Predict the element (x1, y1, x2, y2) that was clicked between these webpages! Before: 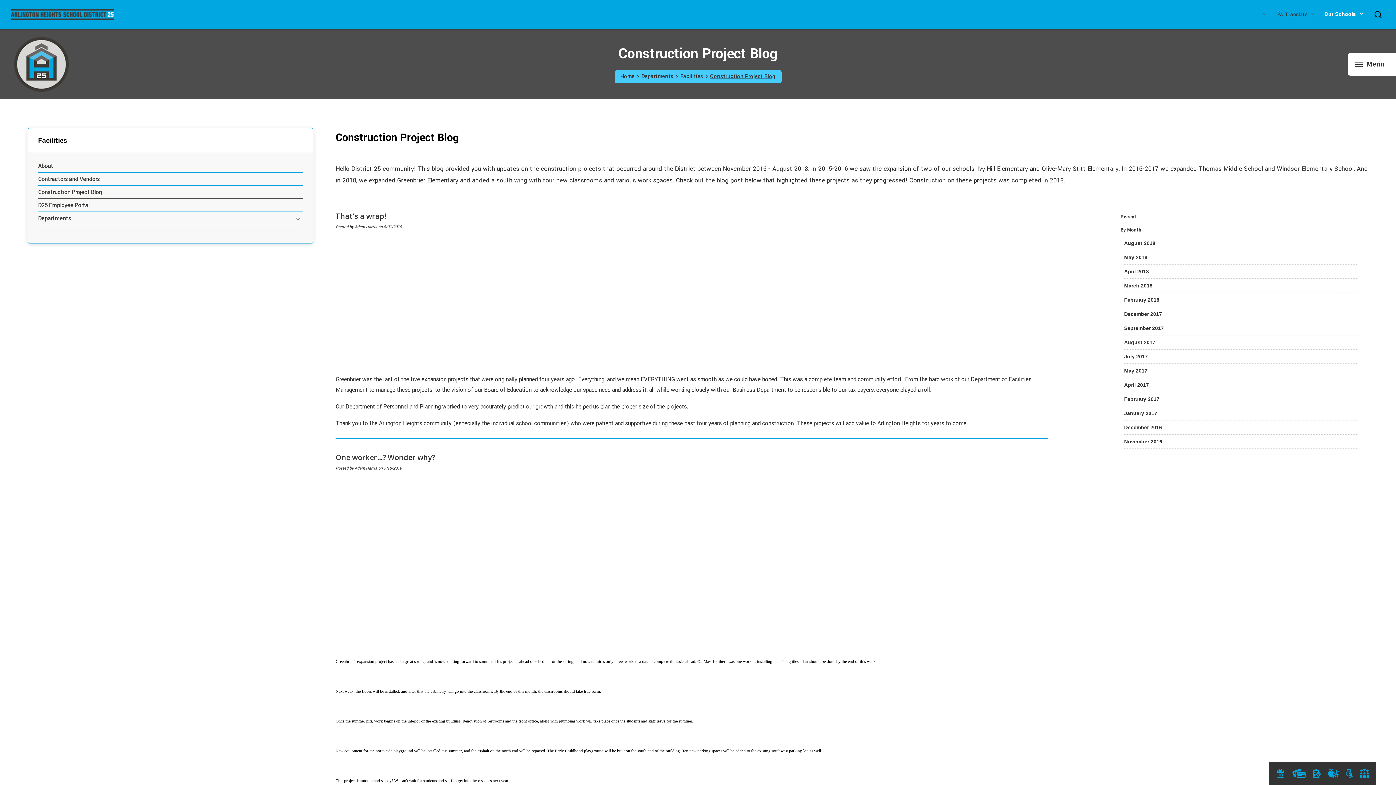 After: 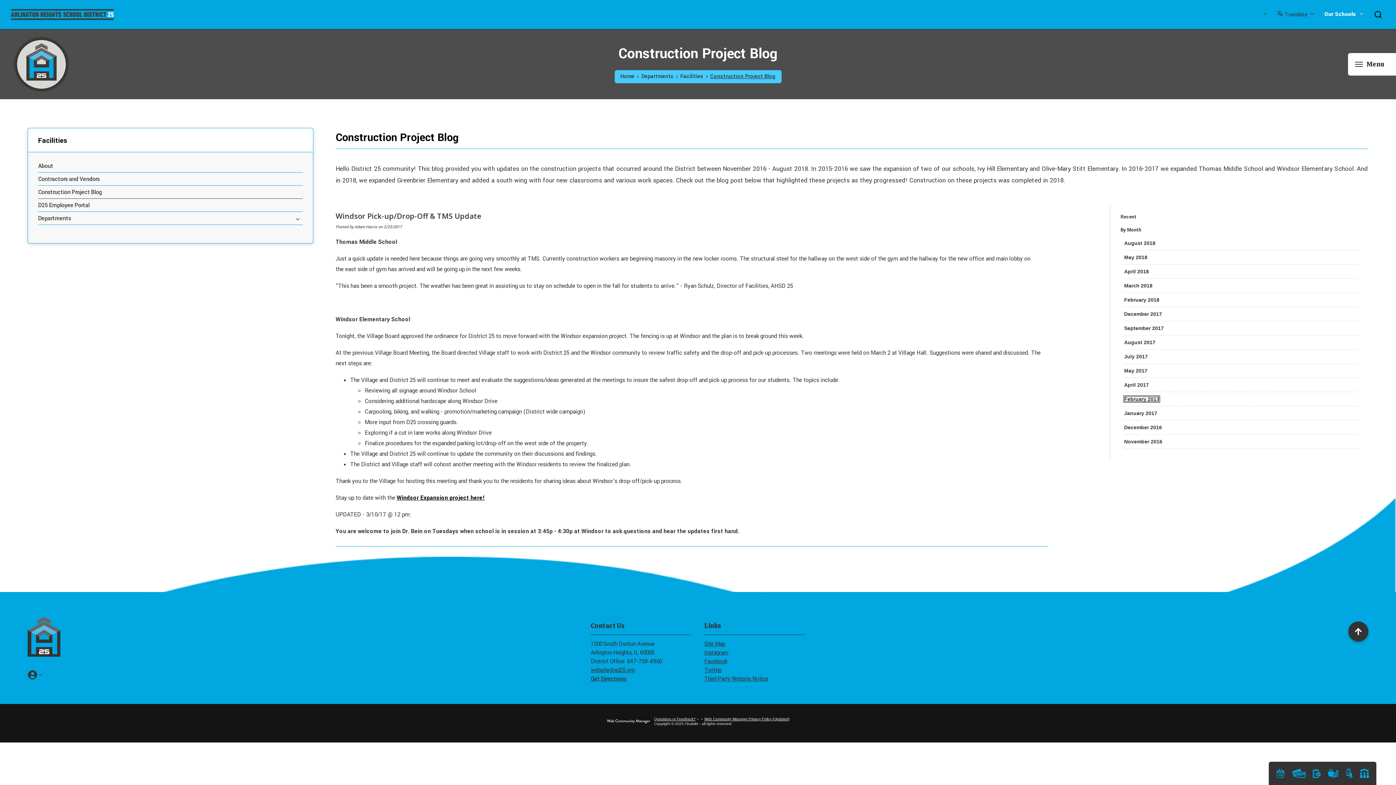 Action: bbox: (1124, 396, 1159, 402) label: February 2017